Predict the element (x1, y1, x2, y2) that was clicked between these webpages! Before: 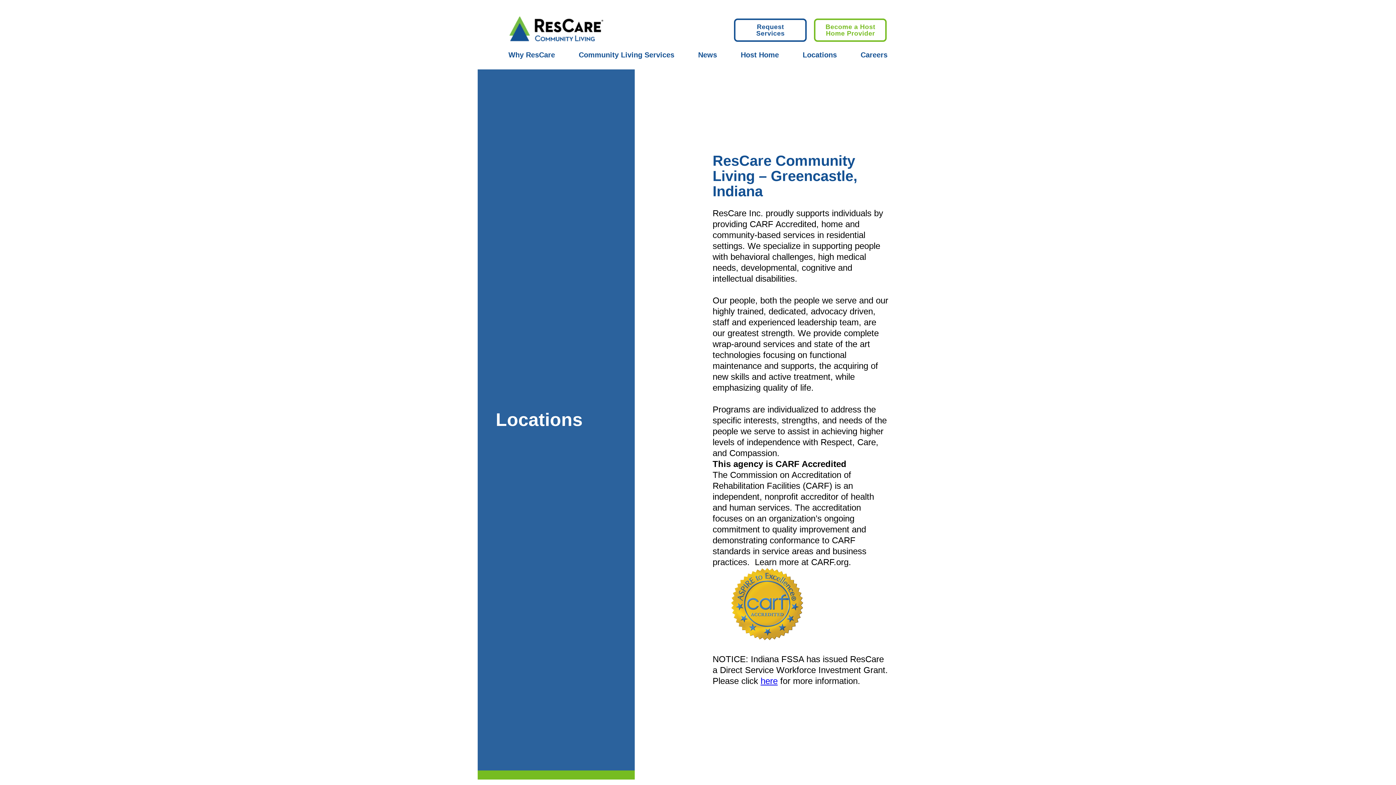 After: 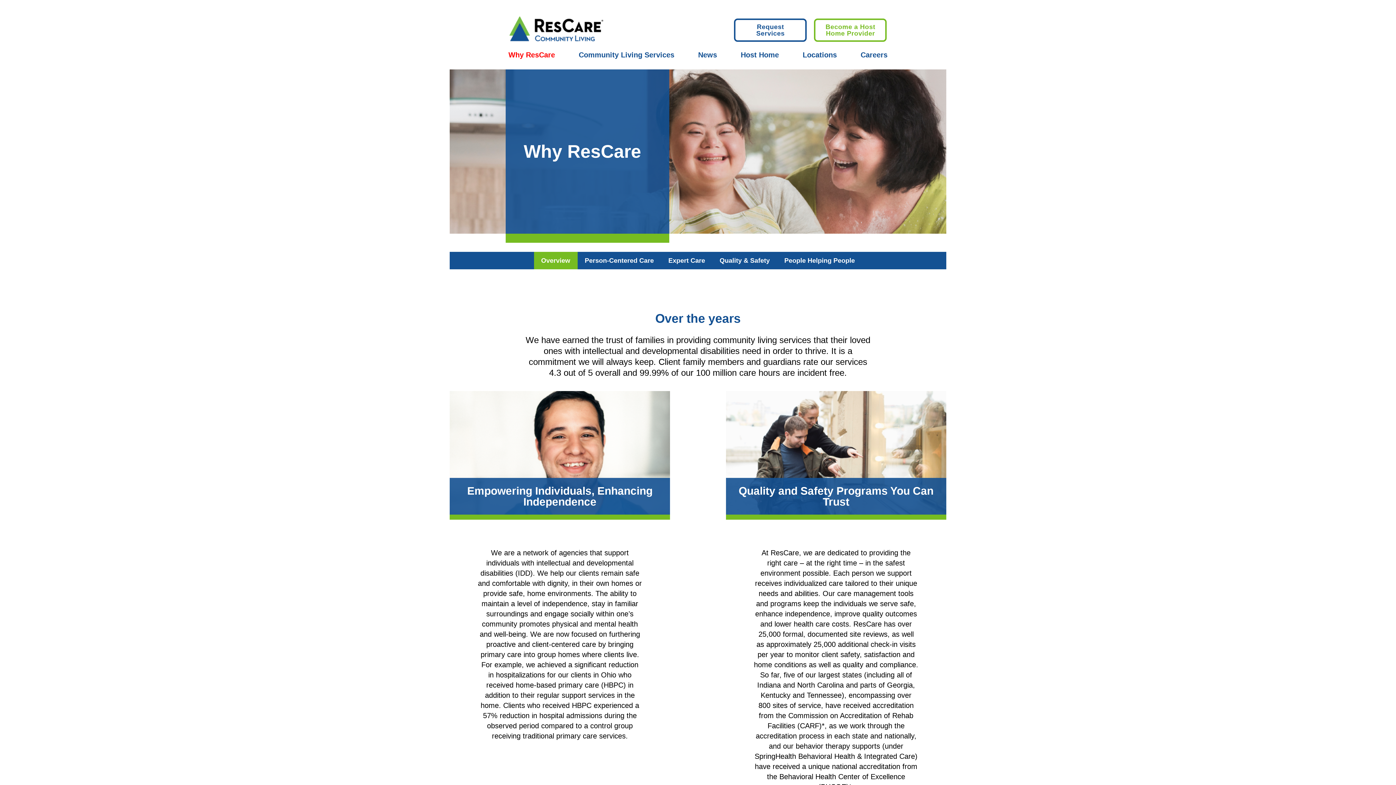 Action: label: Why ResCare bbox: (508, 50, 555, 58)